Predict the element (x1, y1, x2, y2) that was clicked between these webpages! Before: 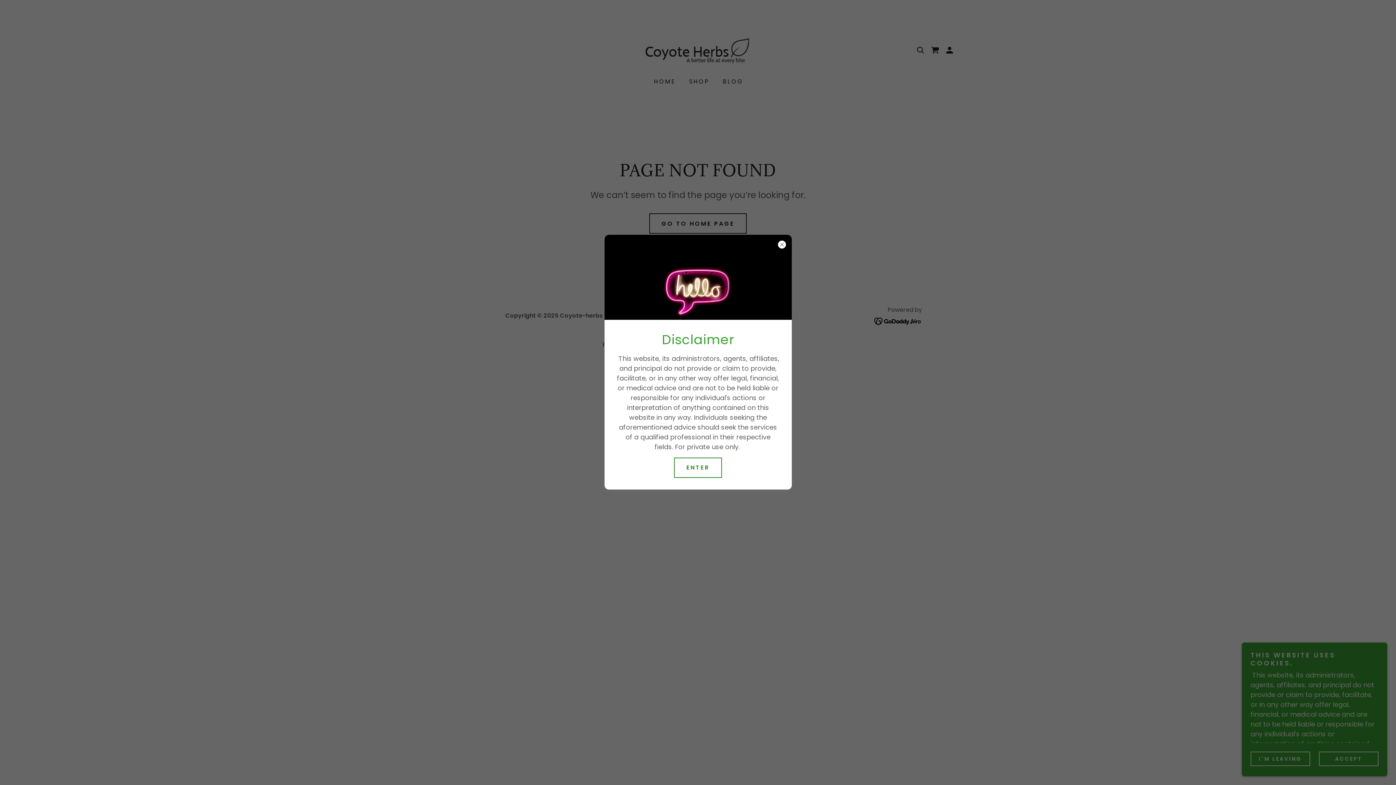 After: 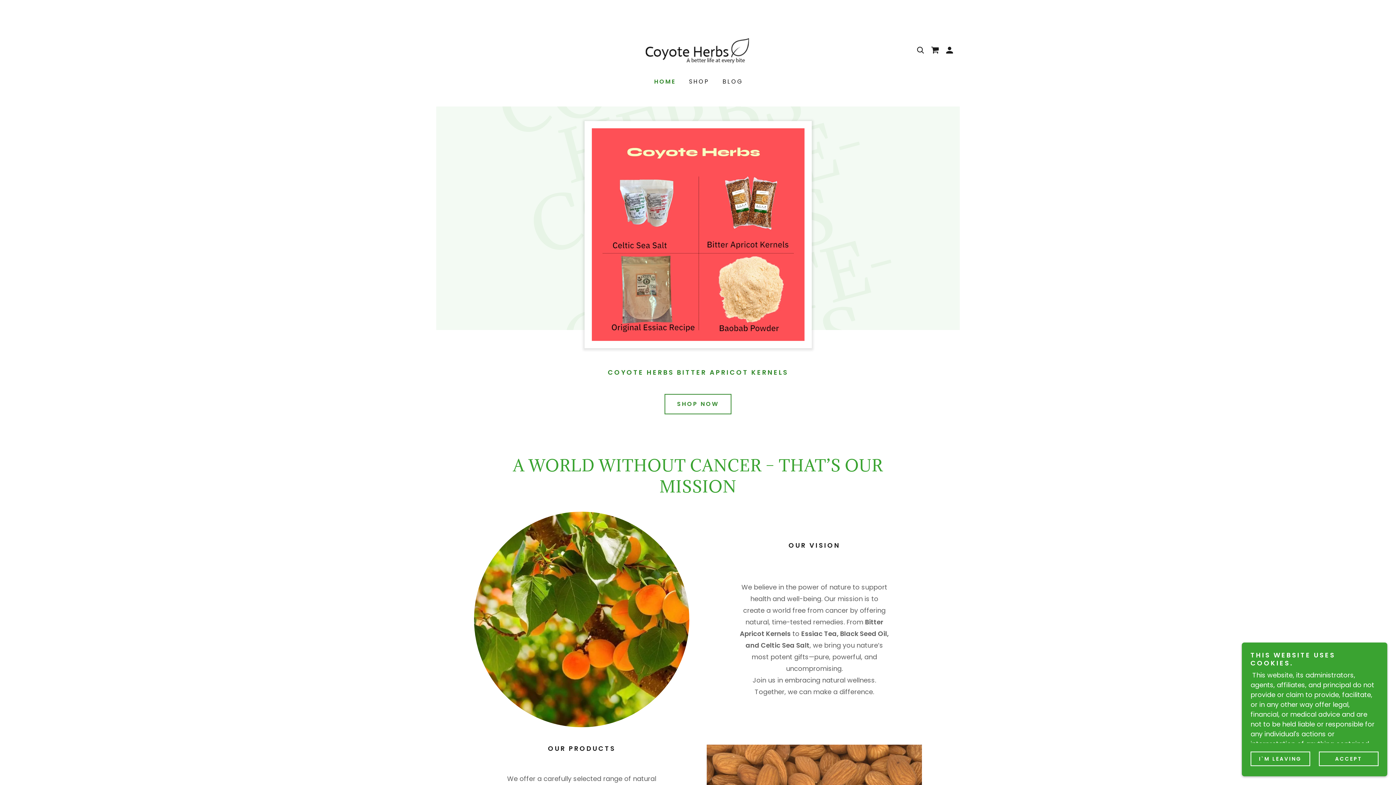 Action: bbox: (674, 457, 722, 478) label: ENTER